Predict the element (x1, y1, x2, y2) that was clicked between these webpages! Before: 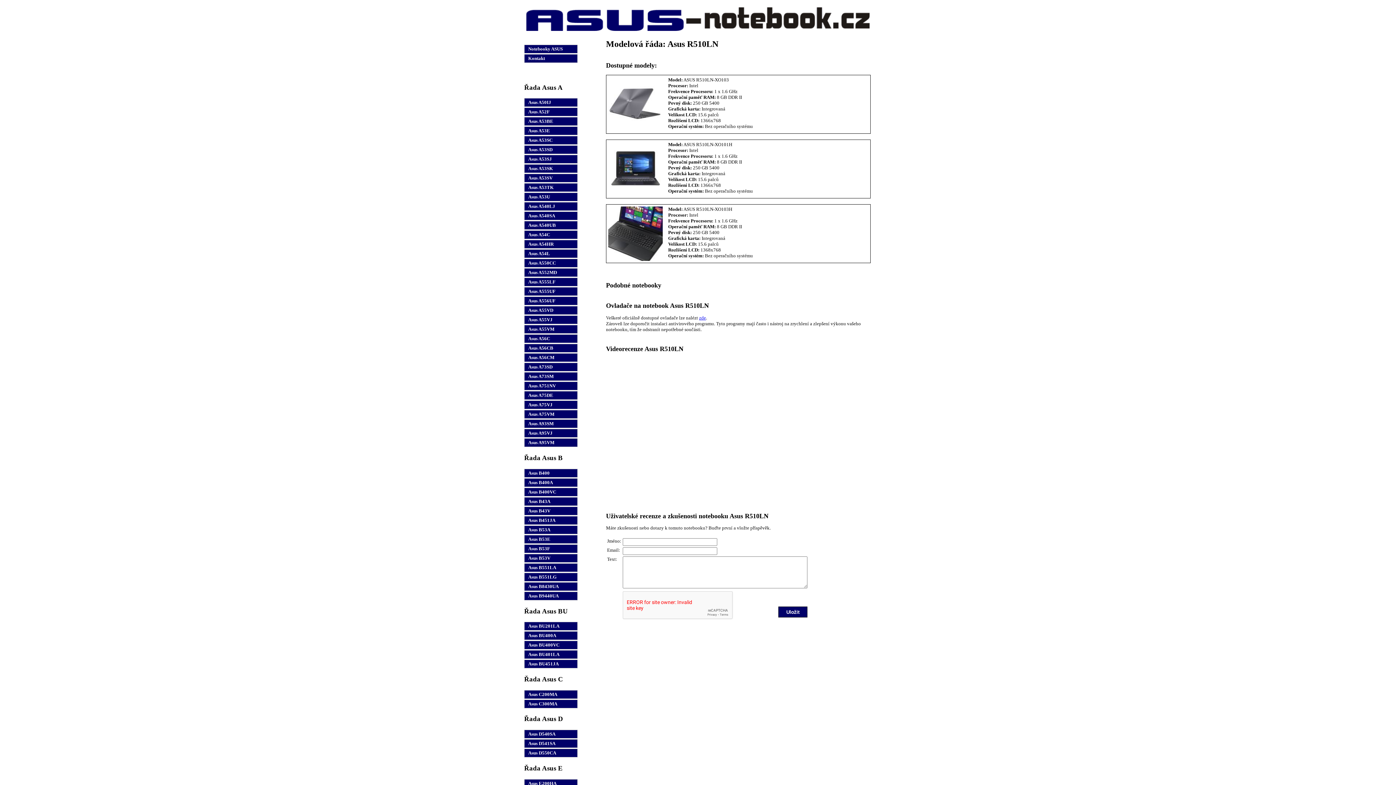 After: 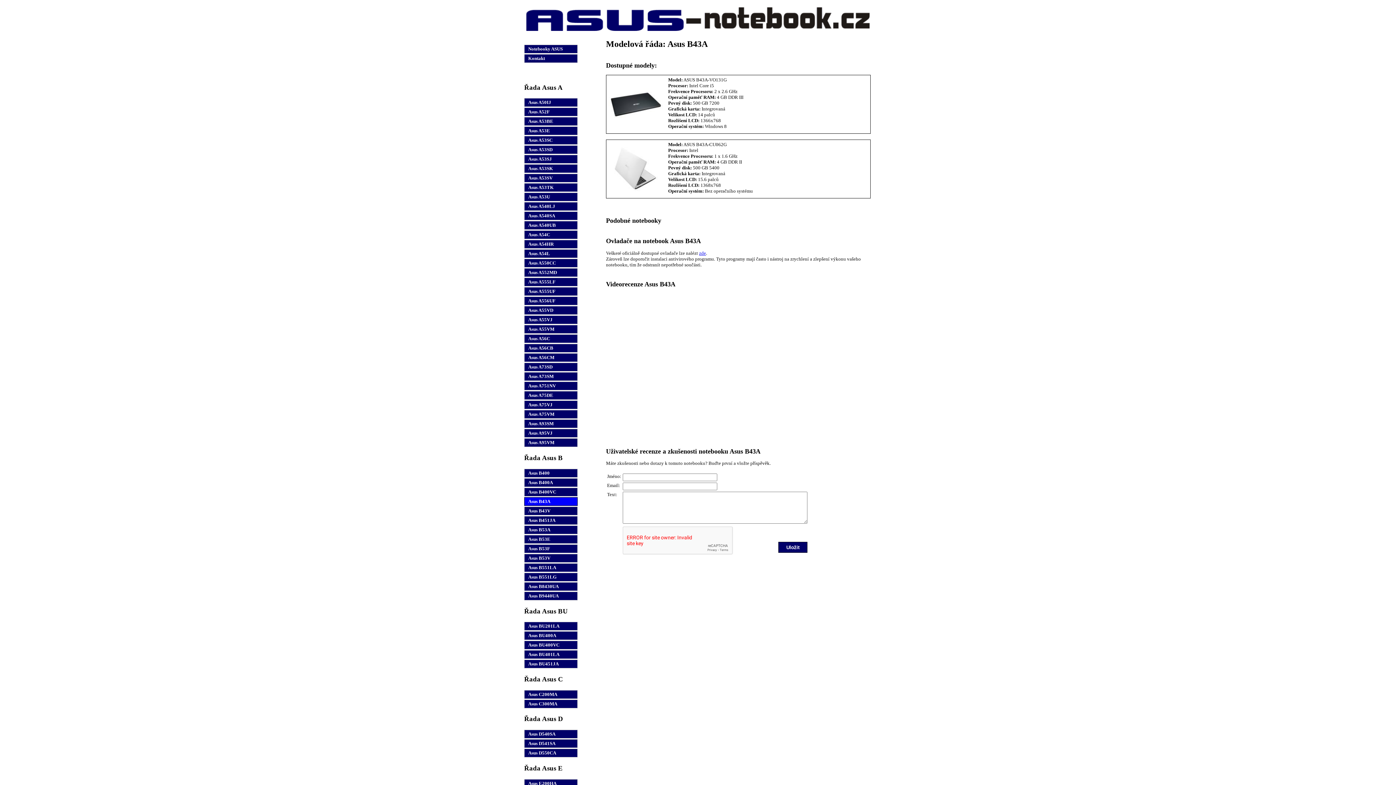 Action: bbox: (524, 497, 577, 506) label: Asus B43A